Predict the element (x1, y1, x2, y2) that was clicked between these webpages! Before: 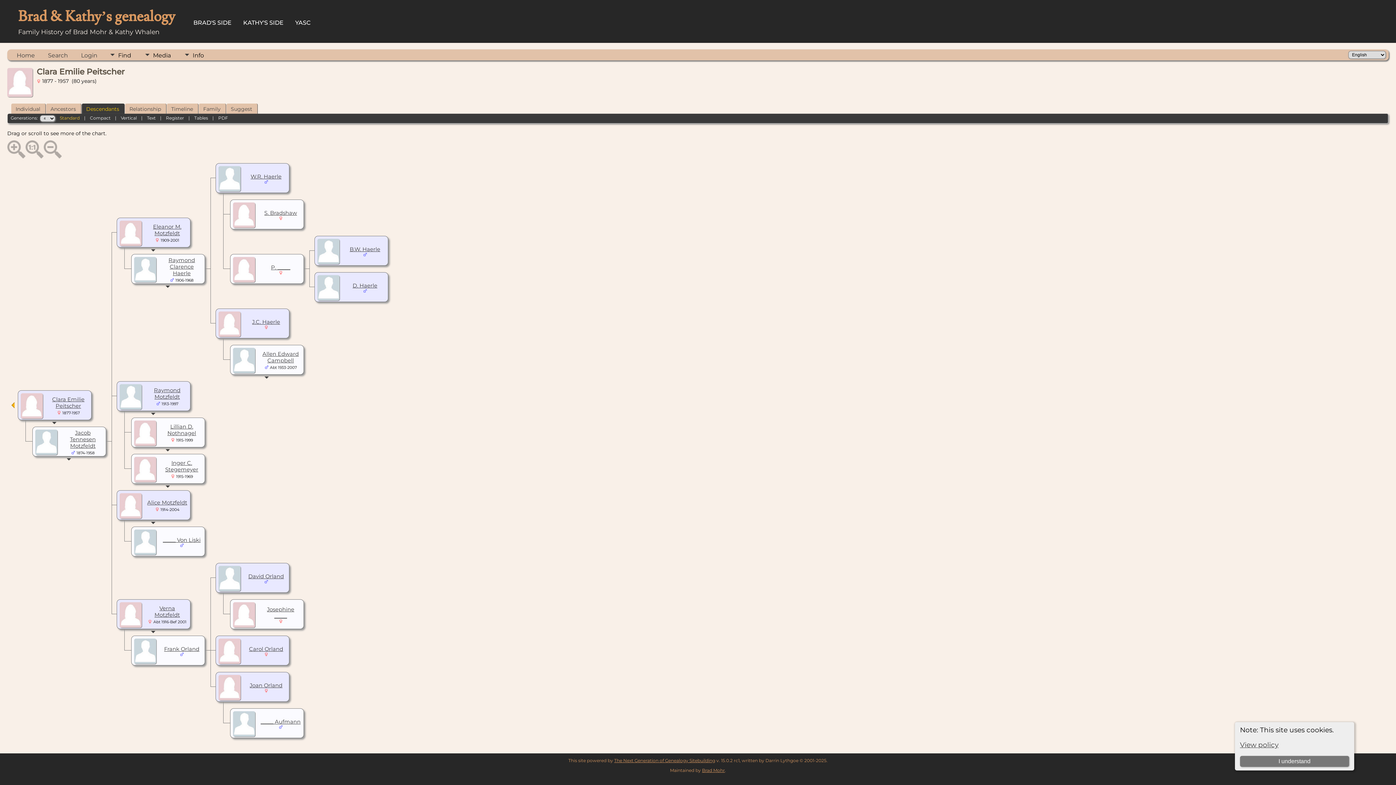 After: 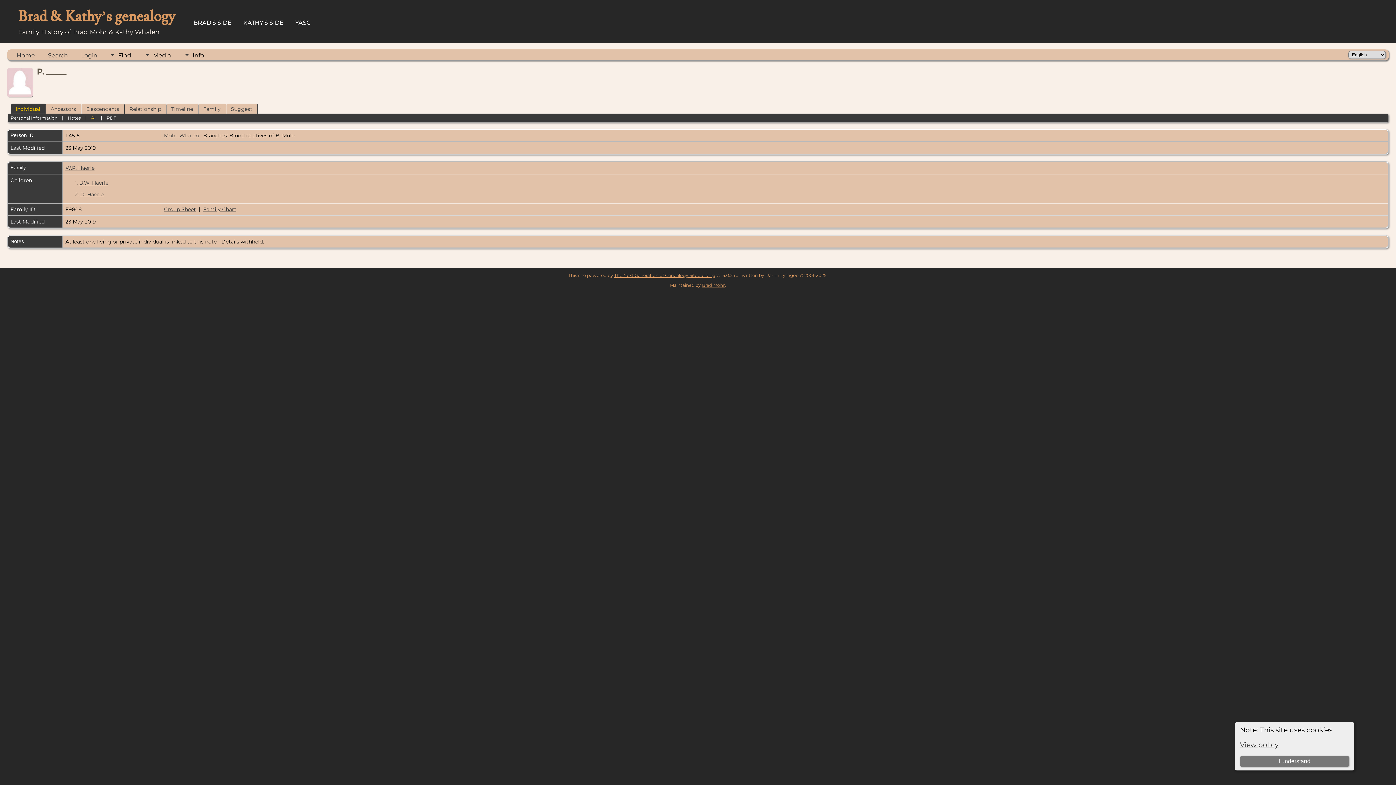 Action: label: P. _____ bbox: (271, 264, 290, 270)